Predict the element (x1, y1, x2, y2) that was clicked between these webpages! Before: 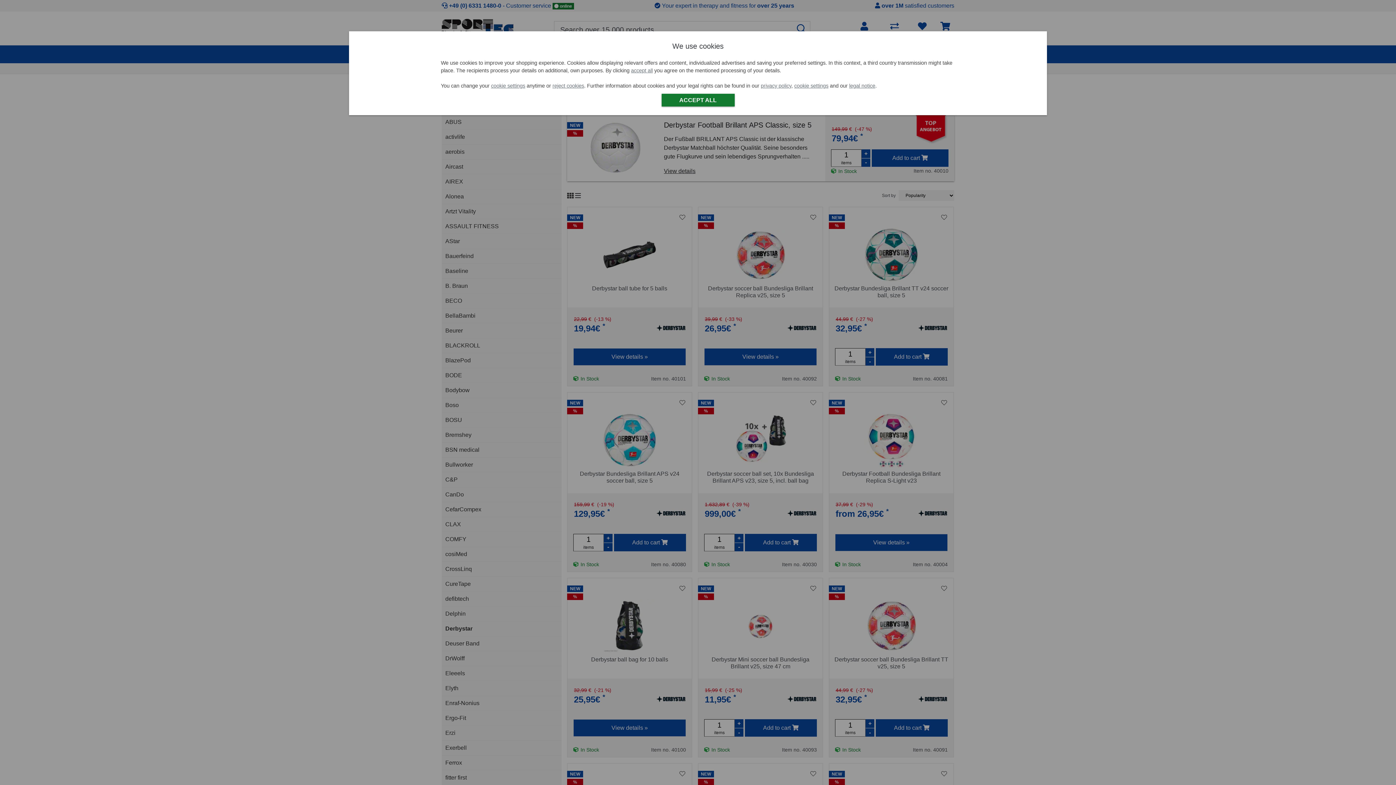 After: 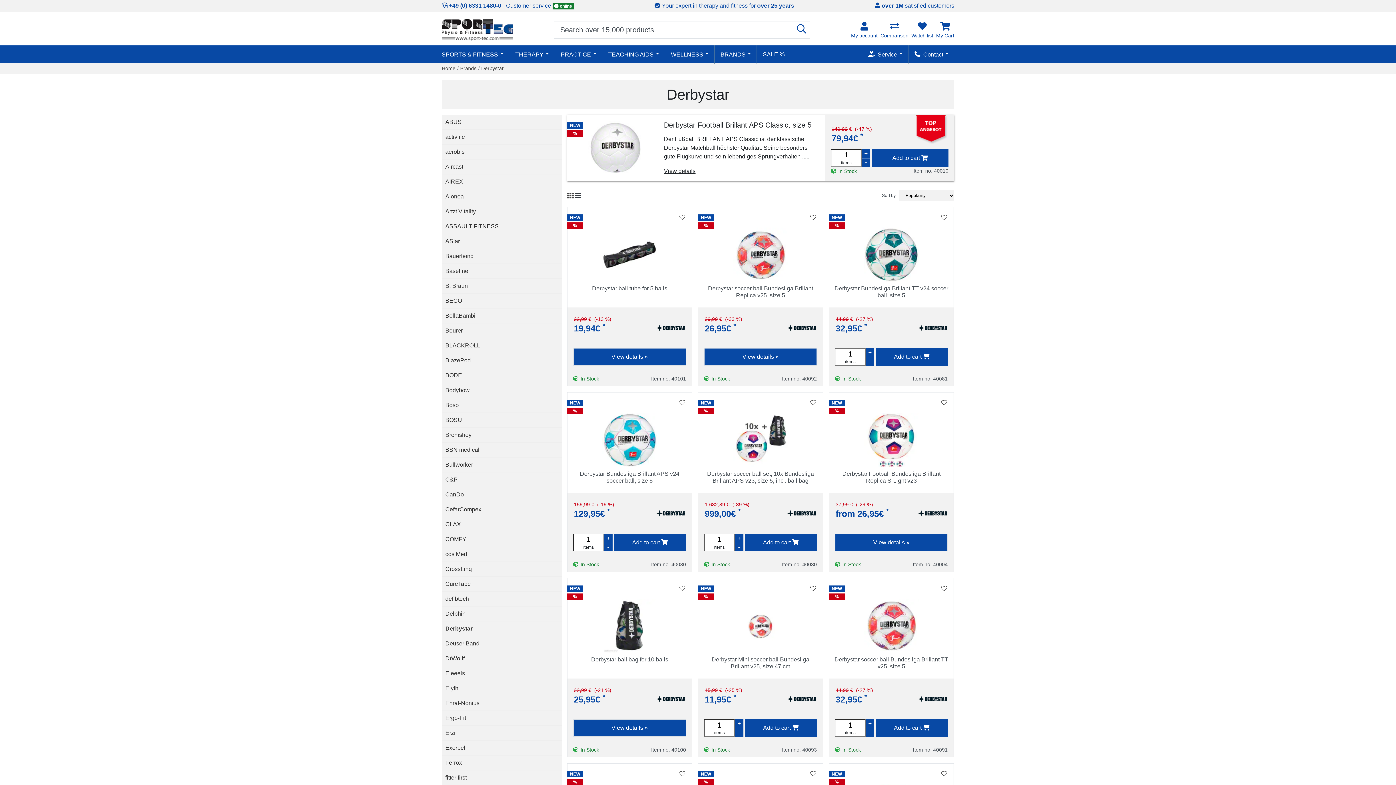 Action: label: ACCEPT ALL bbox: (661, 93, 734, 106)